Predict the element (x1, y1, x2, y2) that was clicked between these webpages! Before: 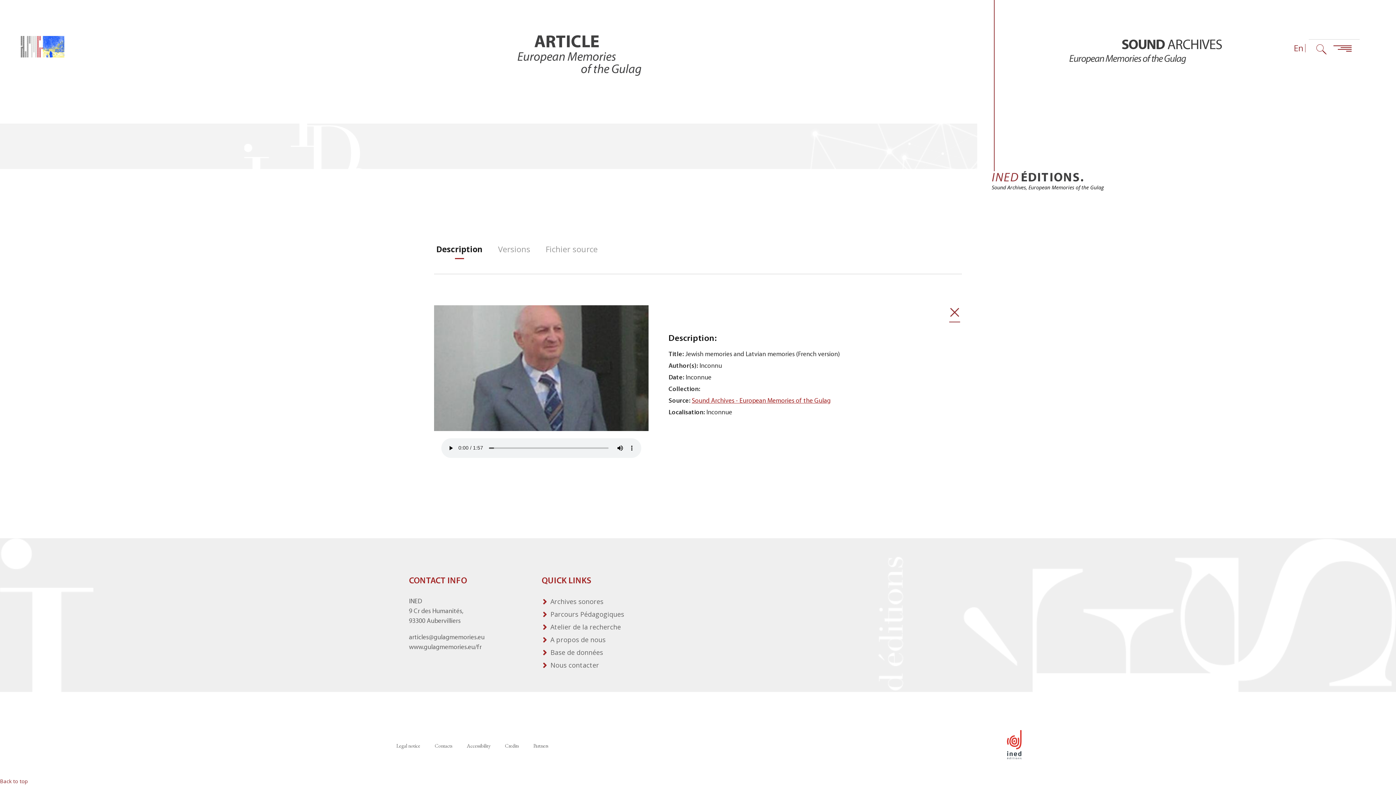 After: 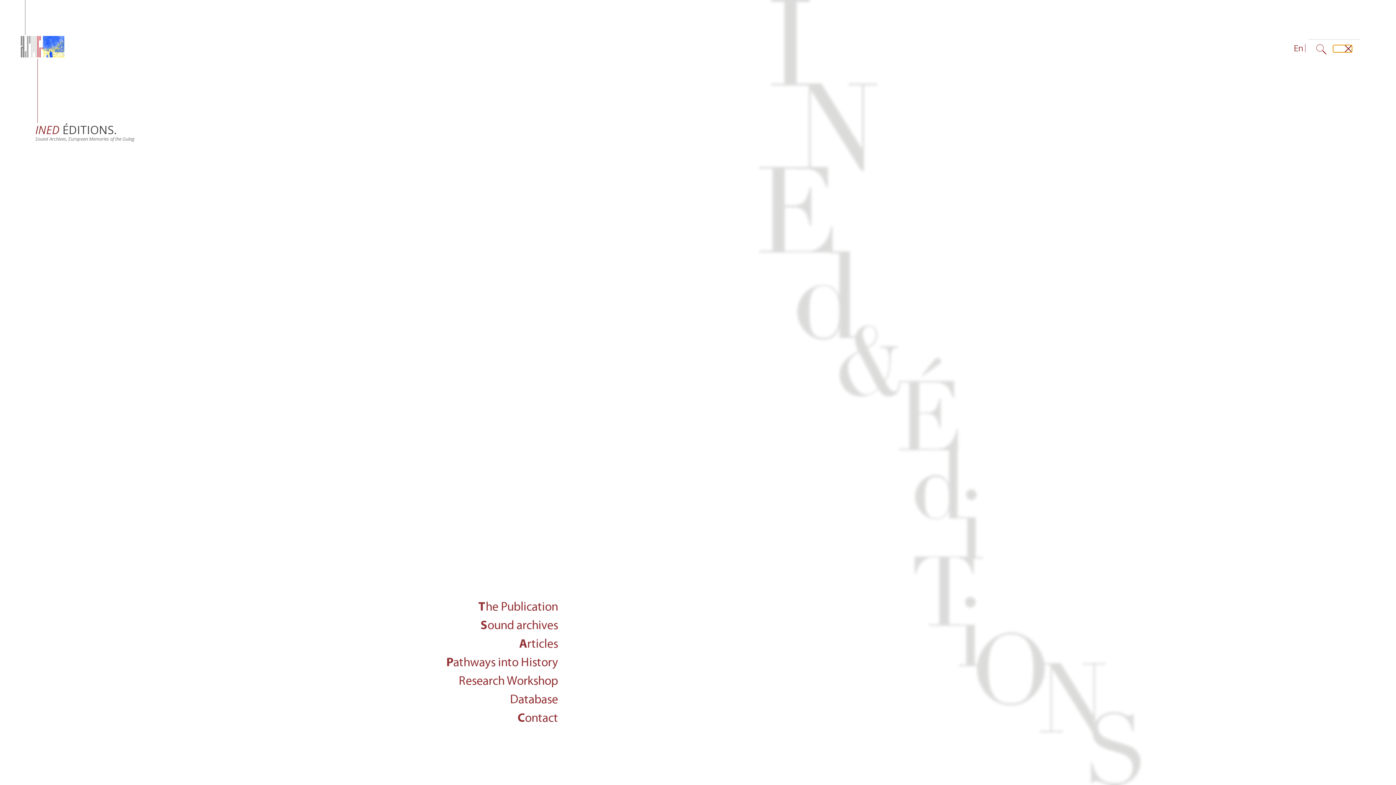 Action: bbox: (1333, 44, 1352, 52)